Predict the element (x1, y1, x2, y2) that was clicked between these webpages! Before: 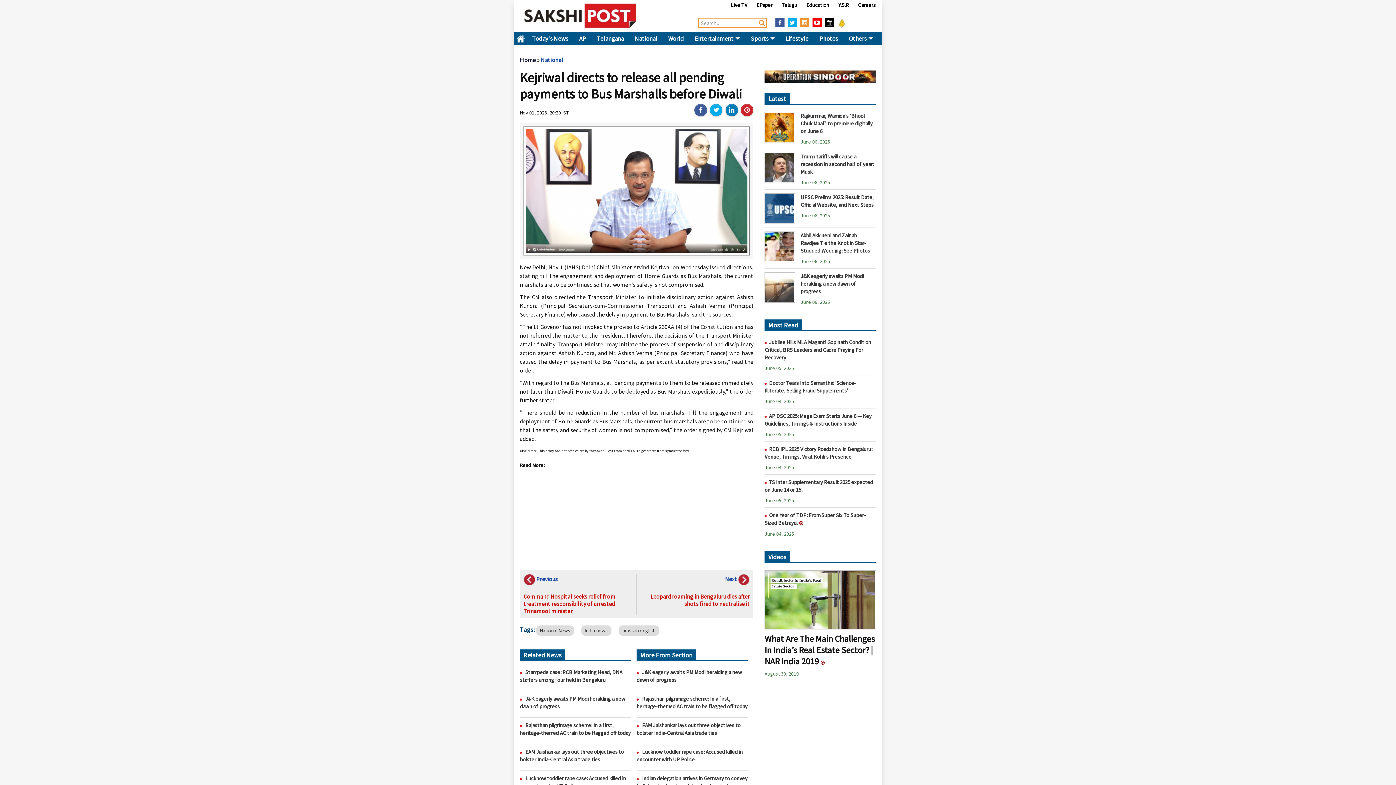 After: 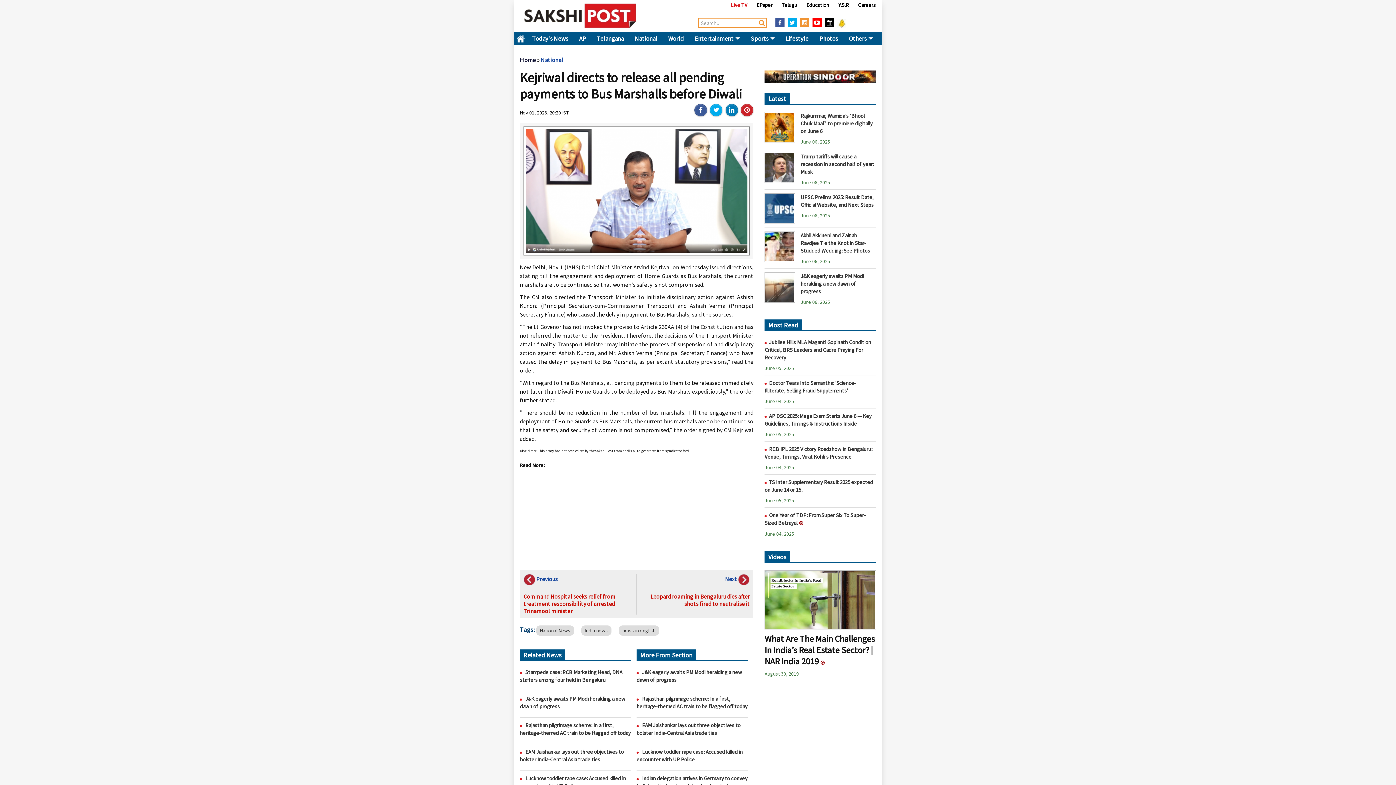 Action: label: Live TV bbox: (723, 1, 747, 8)